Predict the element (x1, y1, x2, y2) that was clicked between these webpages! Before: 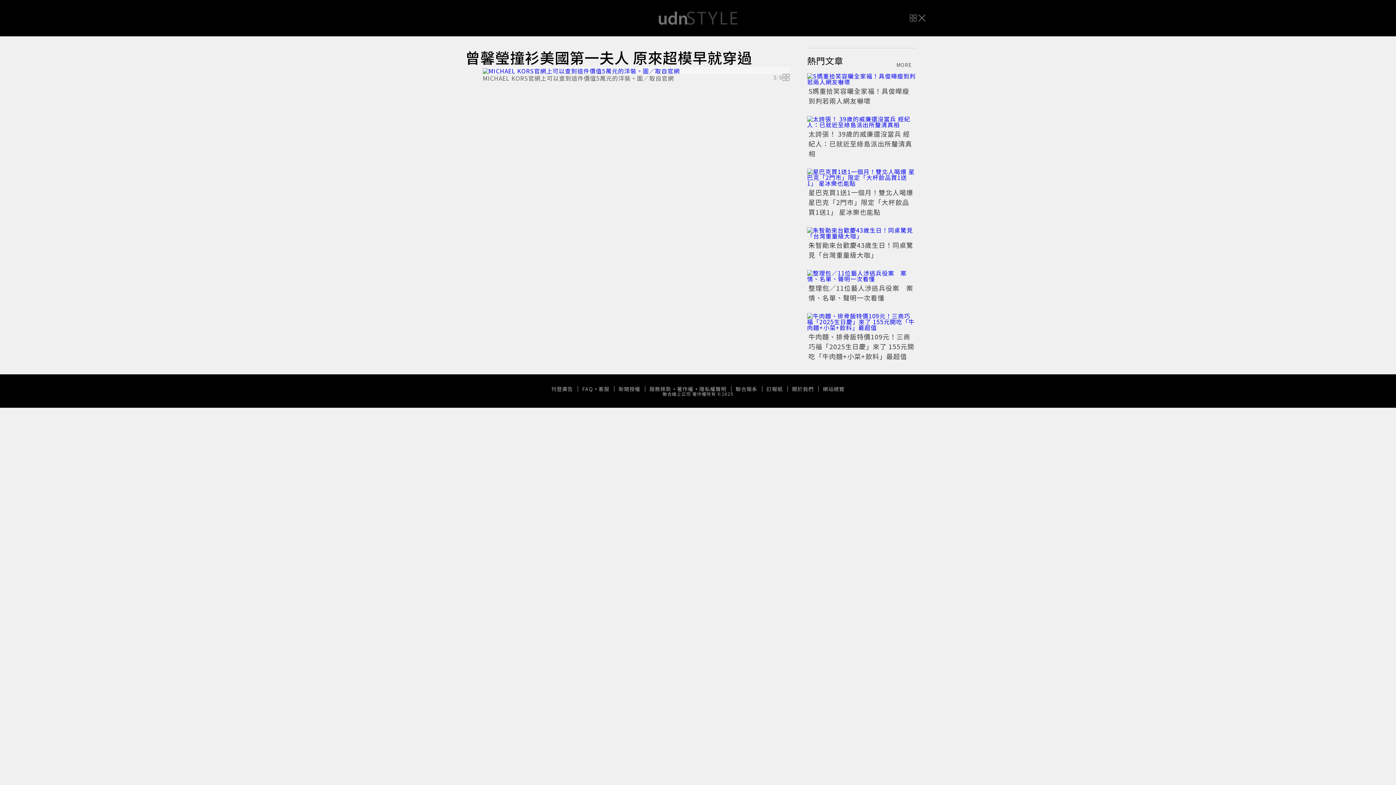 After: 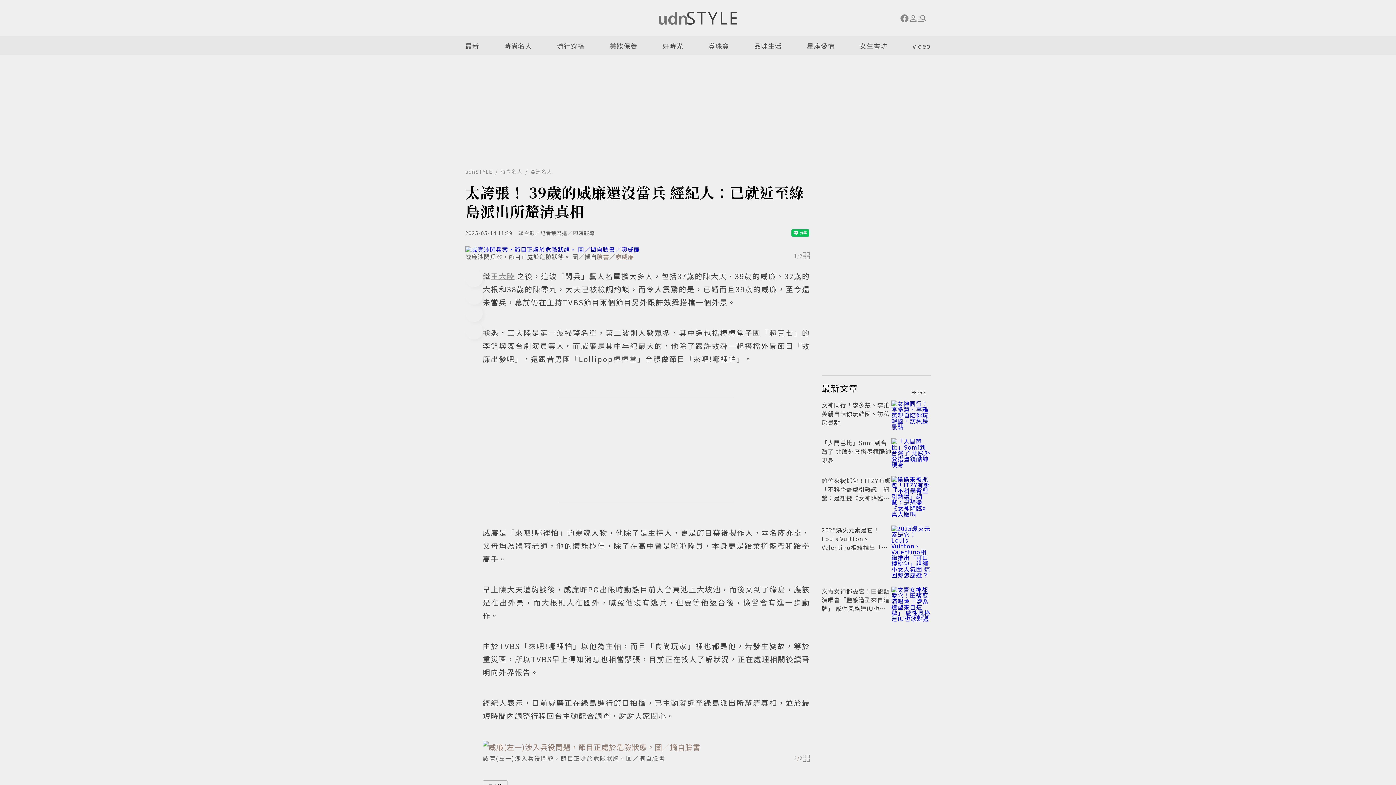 Action: bbox: (807, 116, 916, 127)